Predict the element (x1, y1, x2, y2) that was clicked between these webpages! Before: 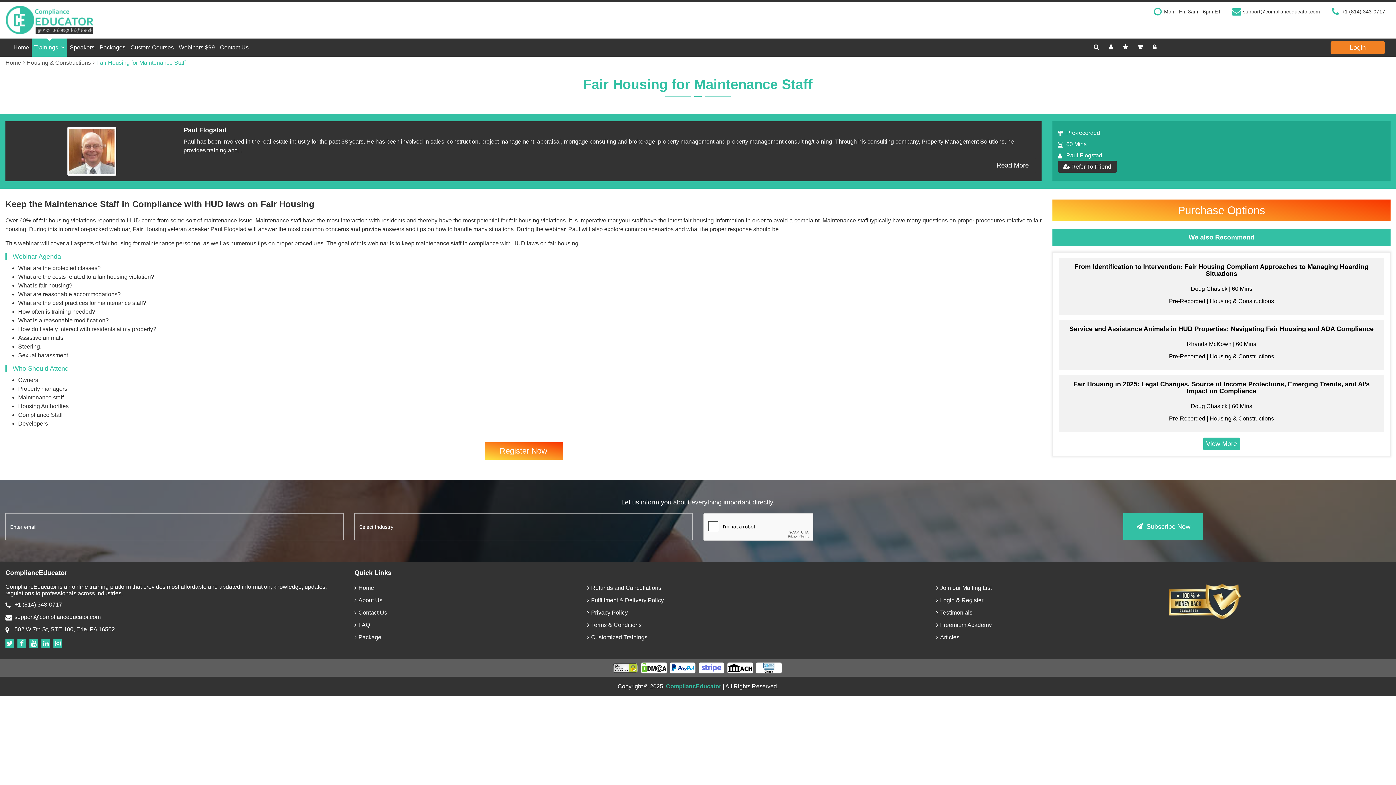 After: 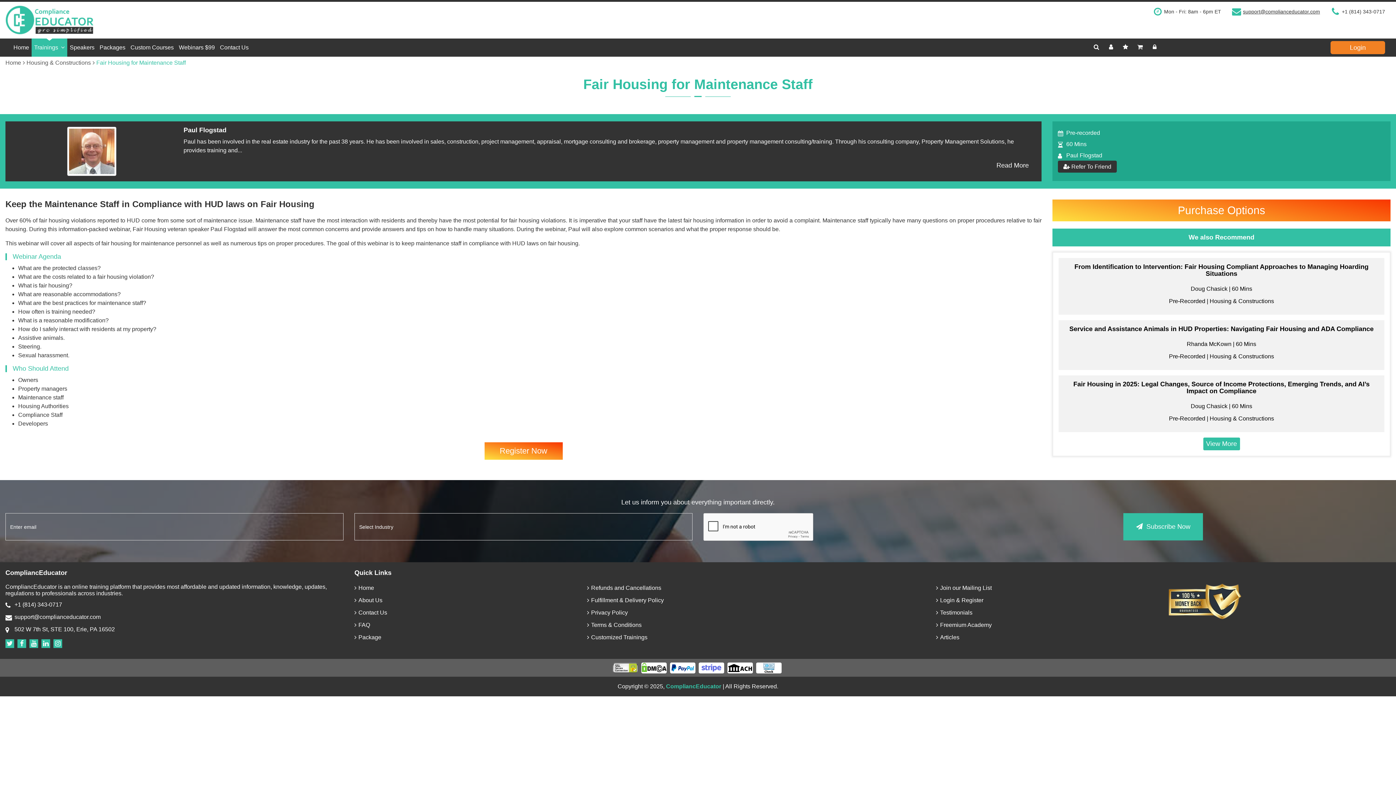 Action: bbox: (641, 662, 668, 673)